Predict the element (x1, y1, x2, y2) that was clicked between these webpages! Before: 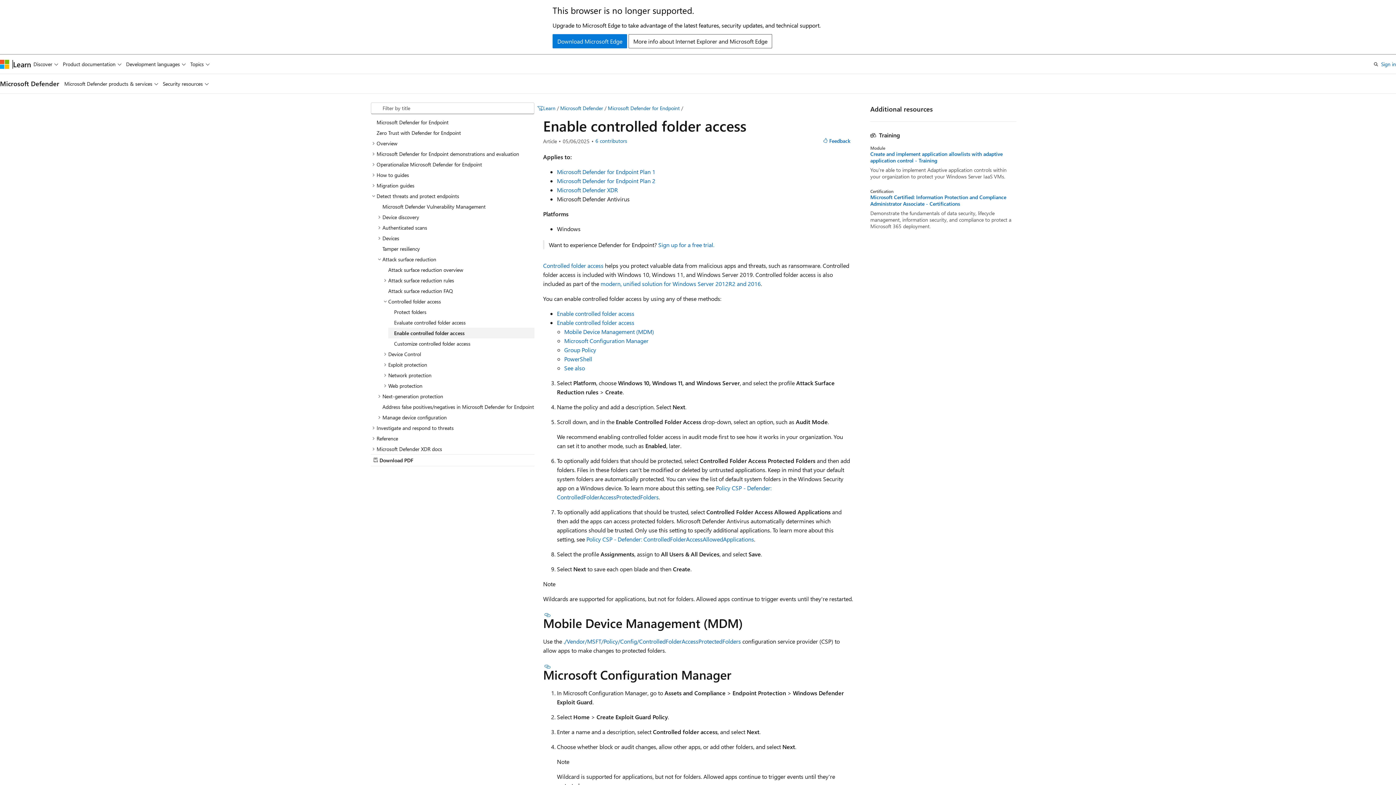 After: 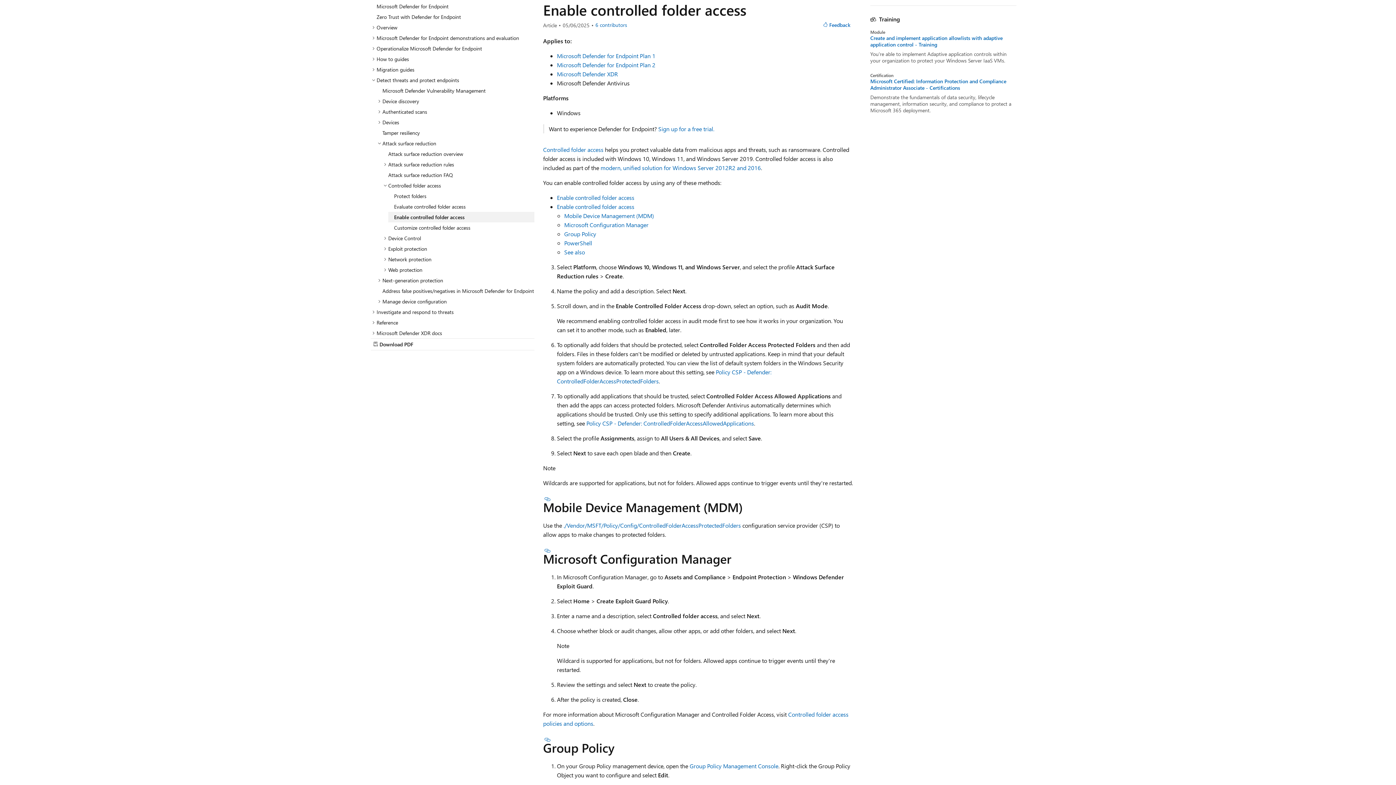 Action: bbox: (557, 318, 634, 326) label: Enable controlled folder access